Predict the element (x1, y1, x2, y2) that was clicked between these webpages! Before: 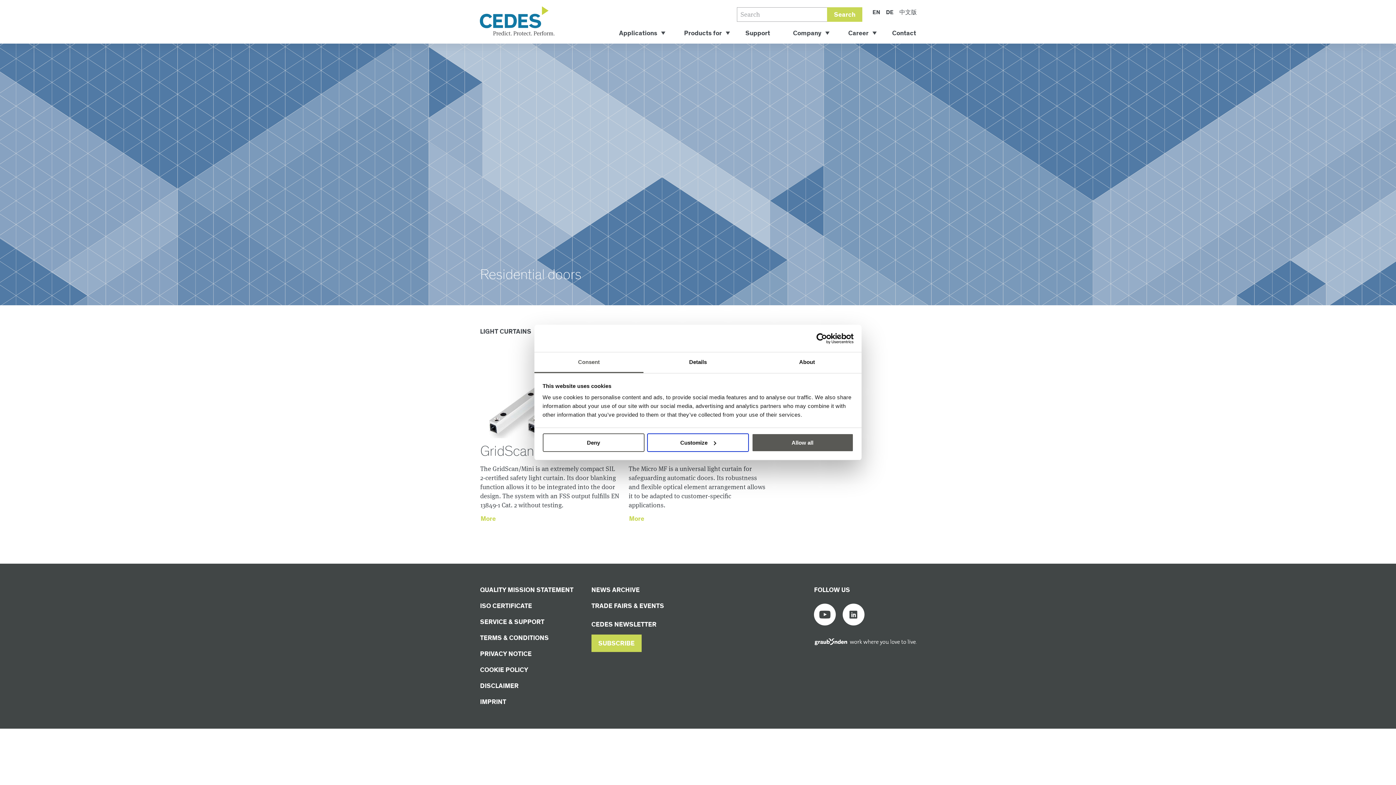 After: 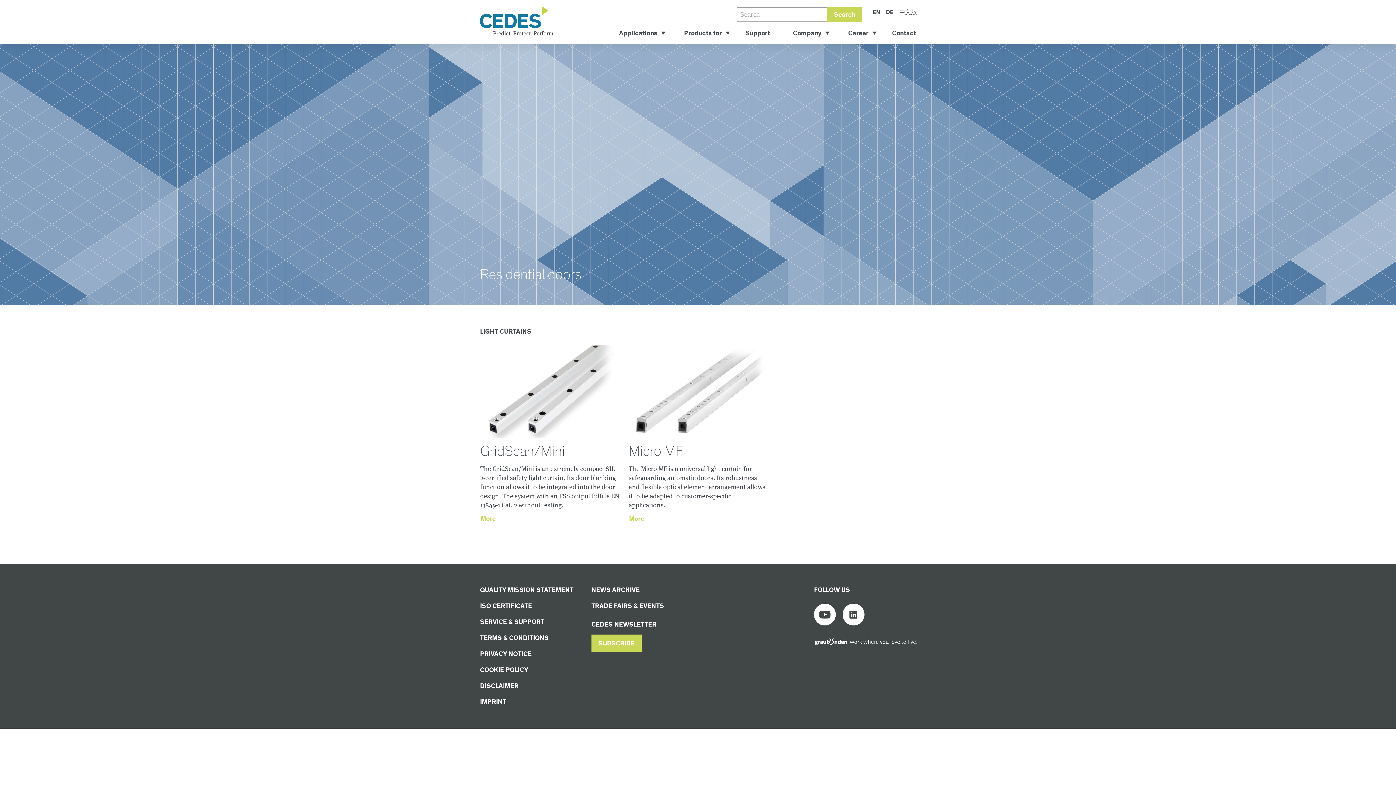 Action: bbox: (751, 433, 853, 452) label: Allow all